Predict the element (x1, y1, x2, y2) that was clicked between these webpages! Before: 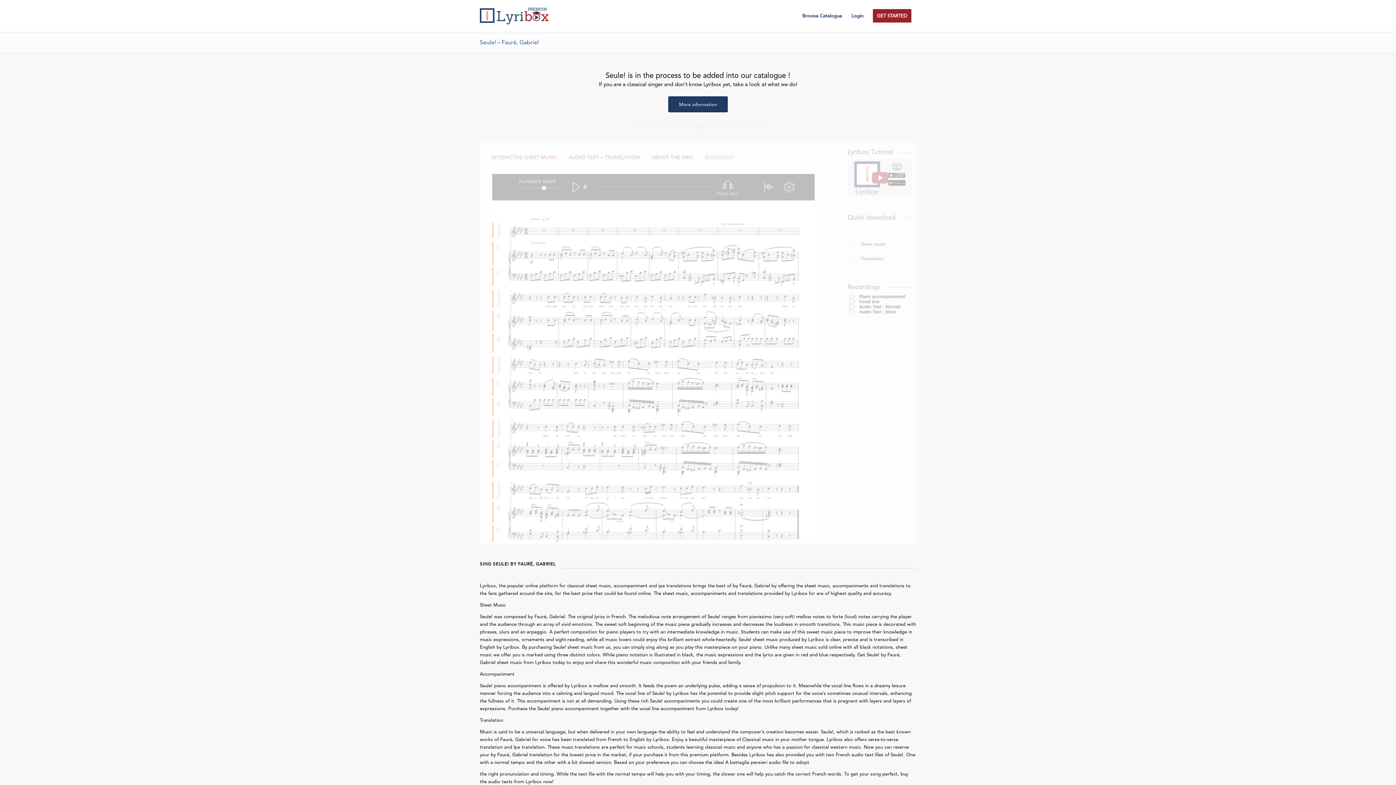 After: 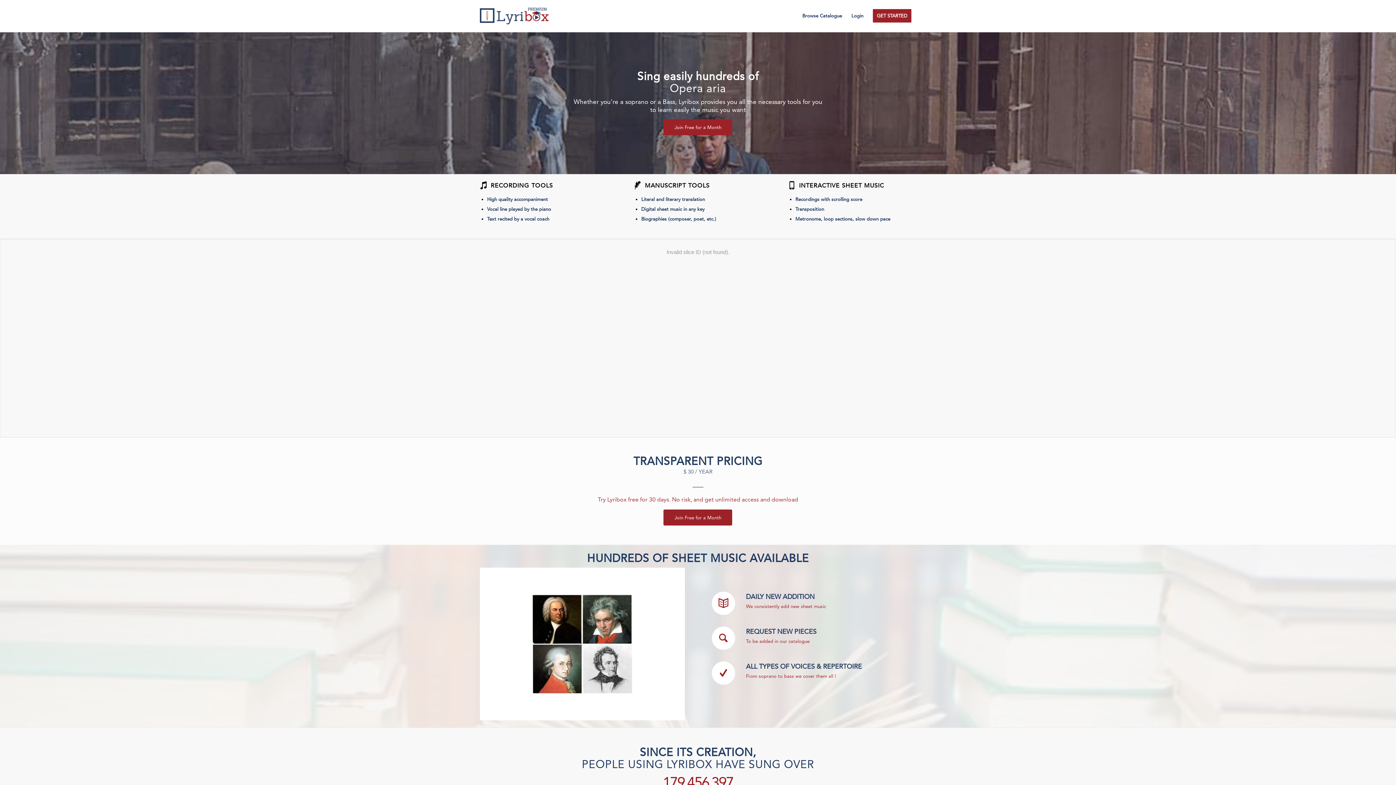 Action: bbox: (480, 0, 548, 32)